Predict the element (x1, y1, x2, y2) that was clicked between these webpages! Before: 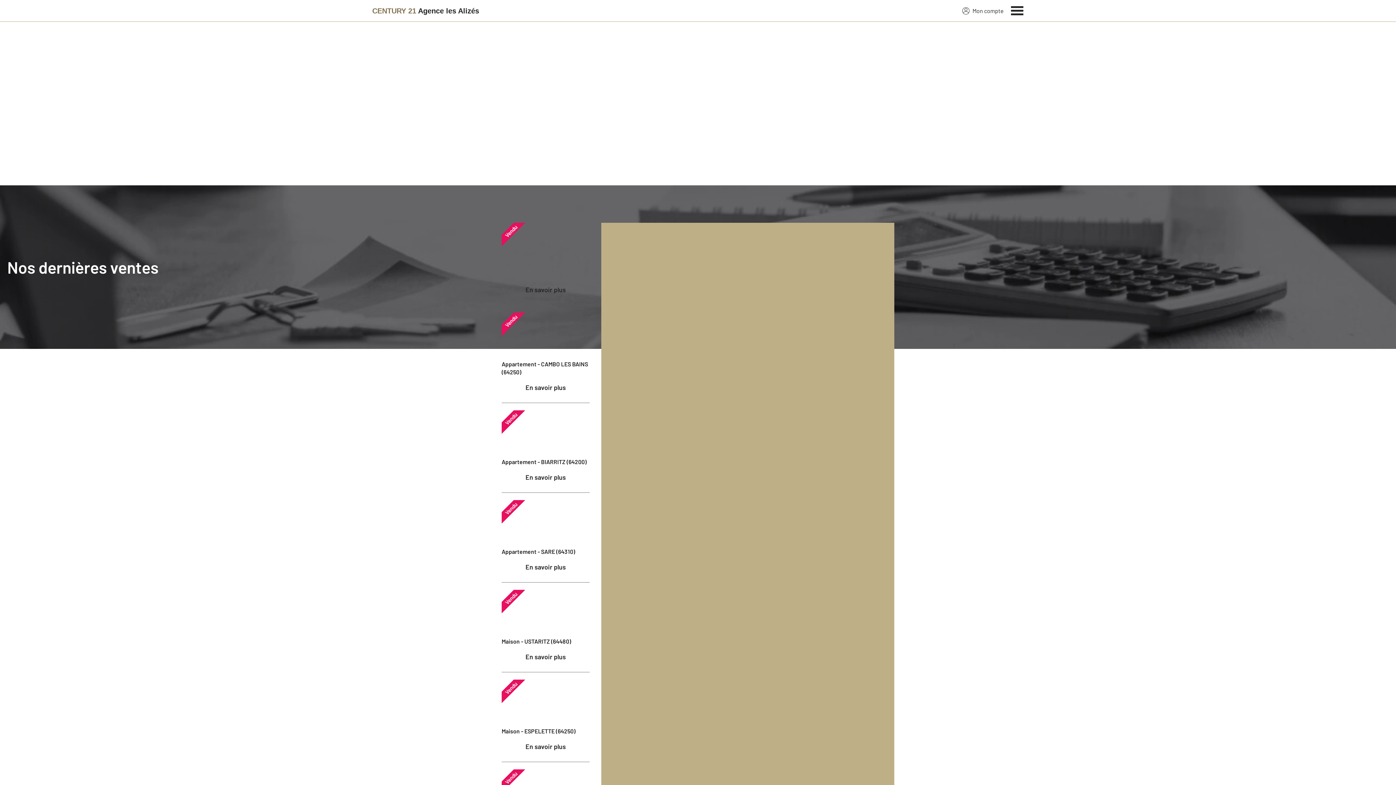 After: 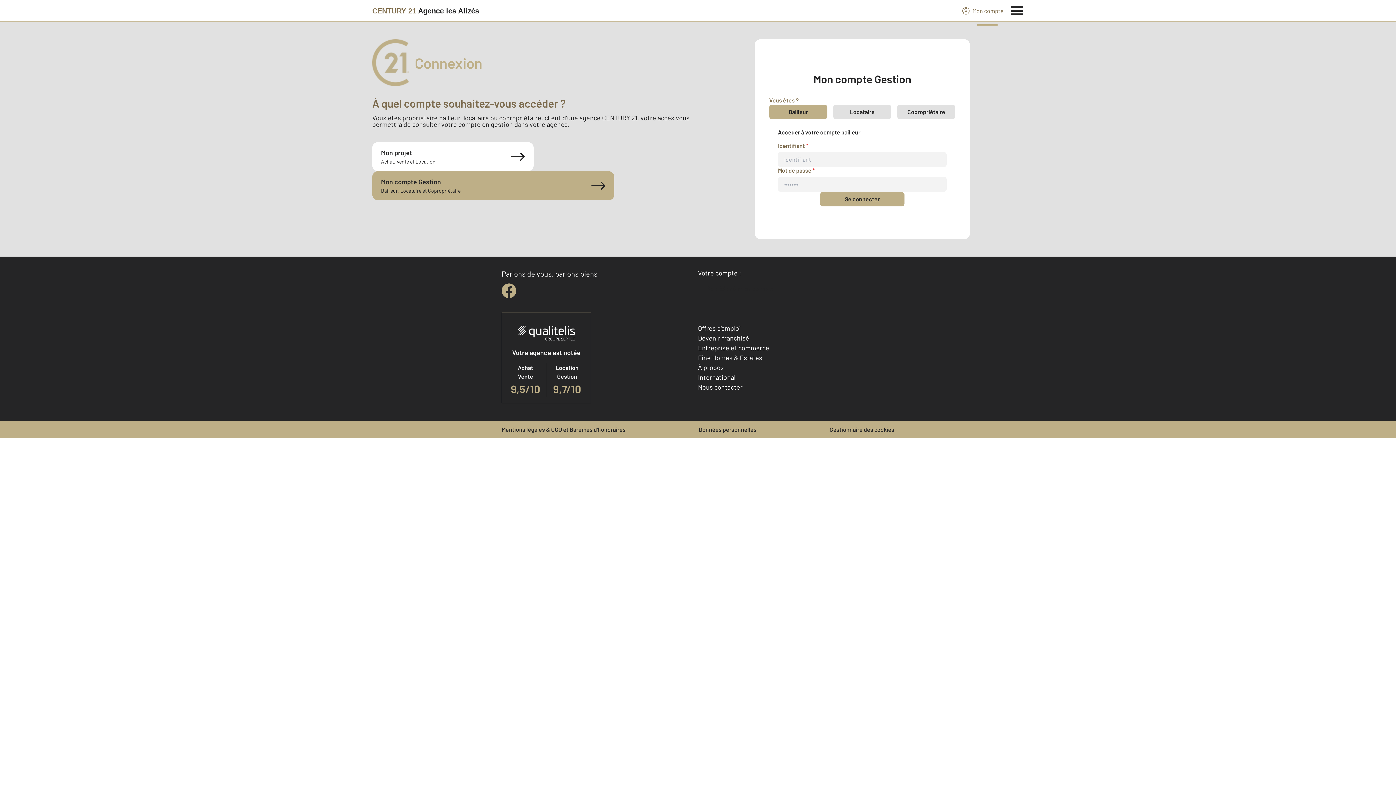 Action: bbox: (962, 6, 1004, 15) label: Mon compte